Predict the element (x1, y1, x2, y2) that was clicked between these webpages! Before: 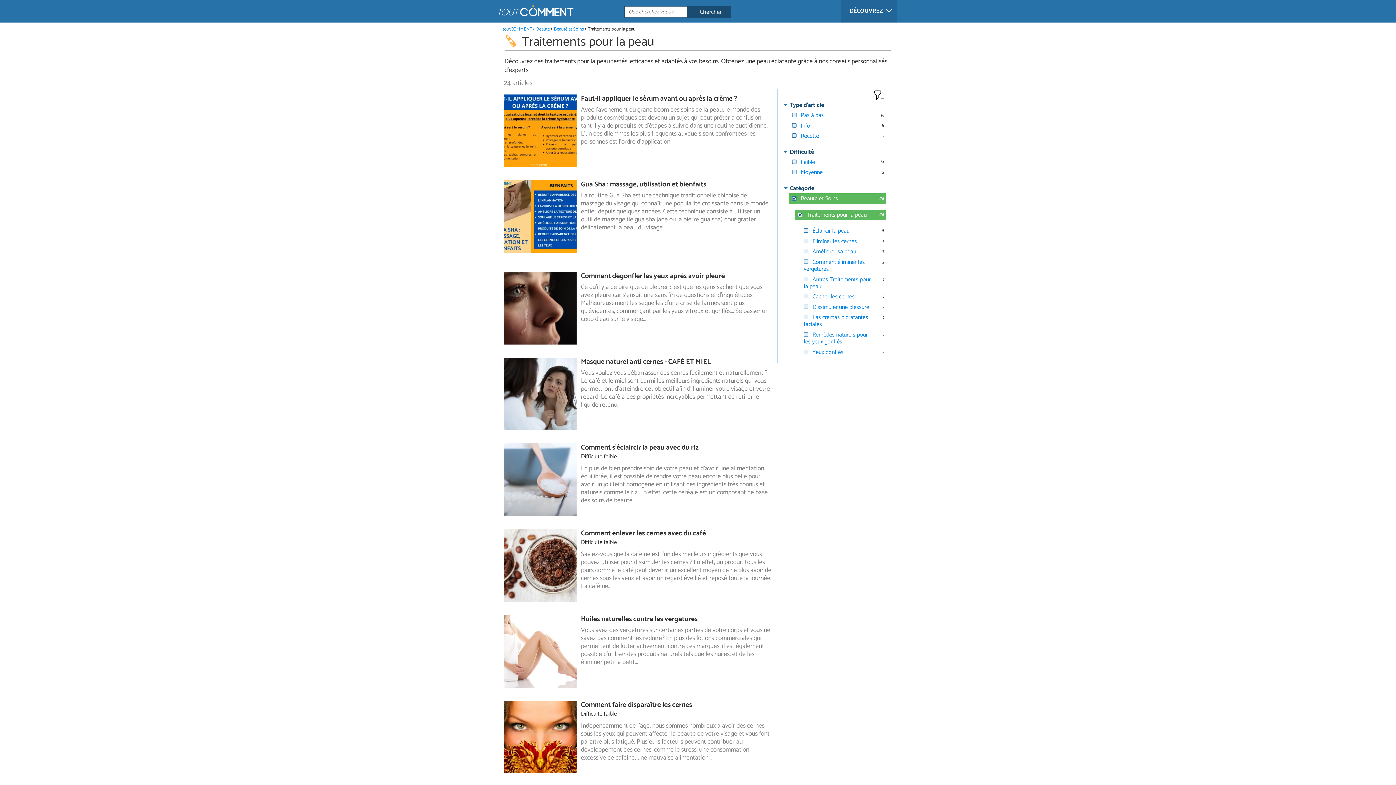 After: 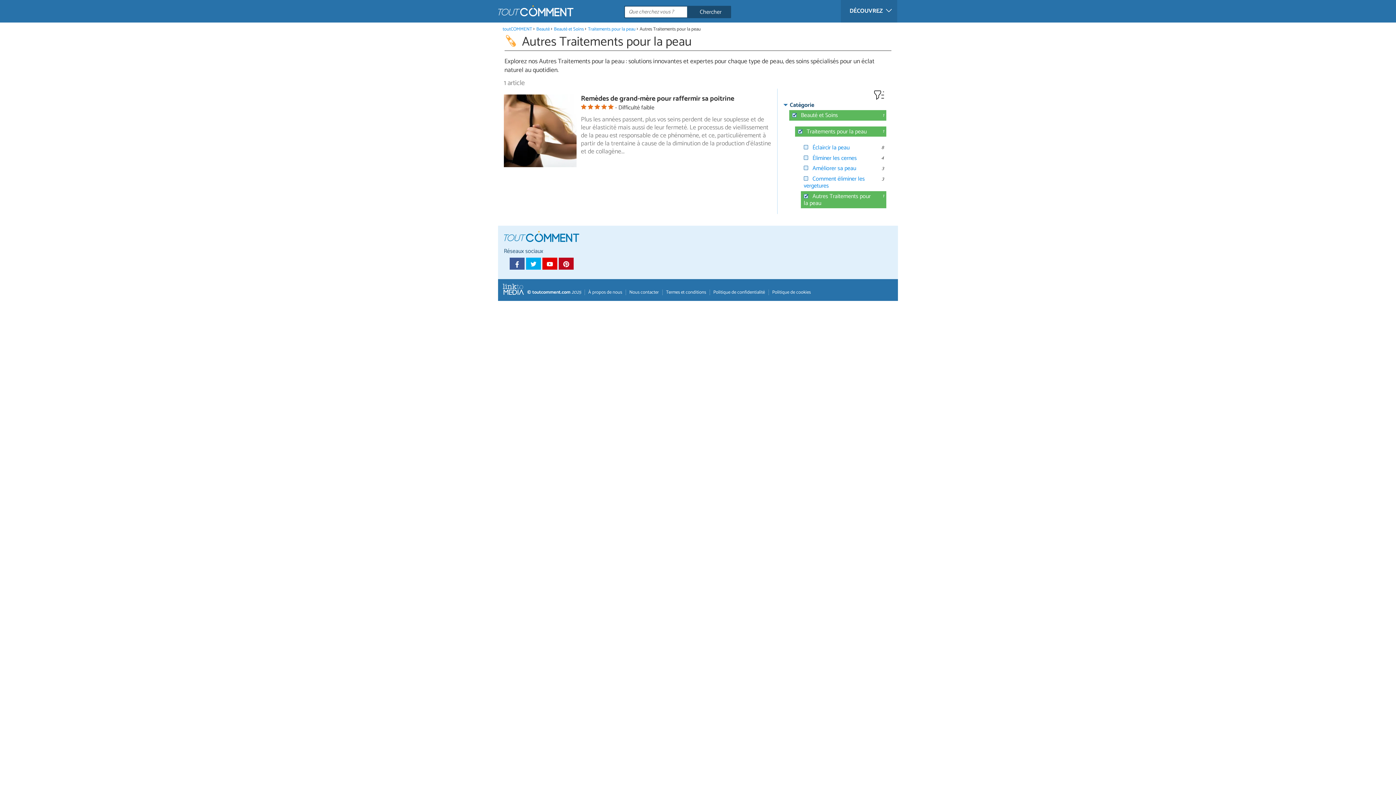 Action: label: Autres Traitements pour la peau bbox: (804, 274, 870, 291)